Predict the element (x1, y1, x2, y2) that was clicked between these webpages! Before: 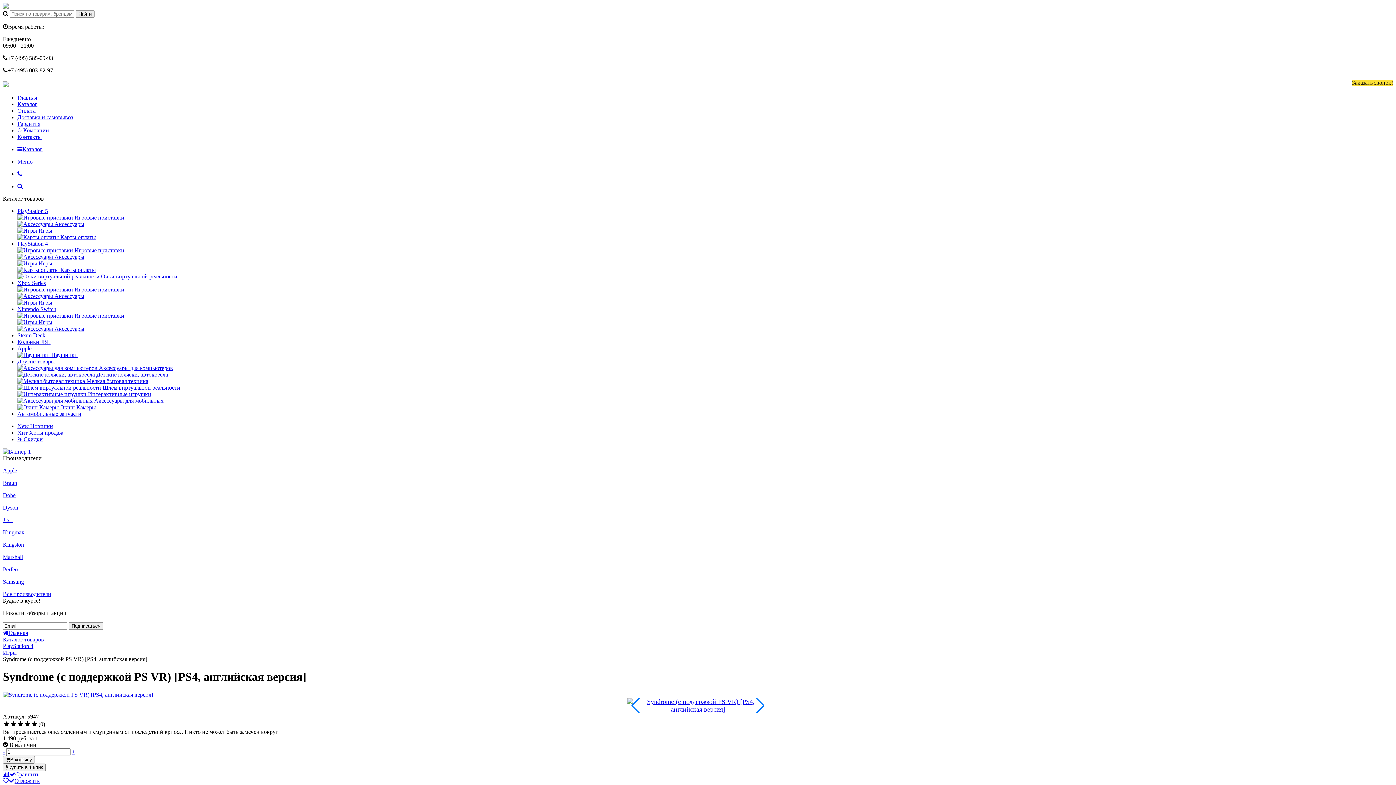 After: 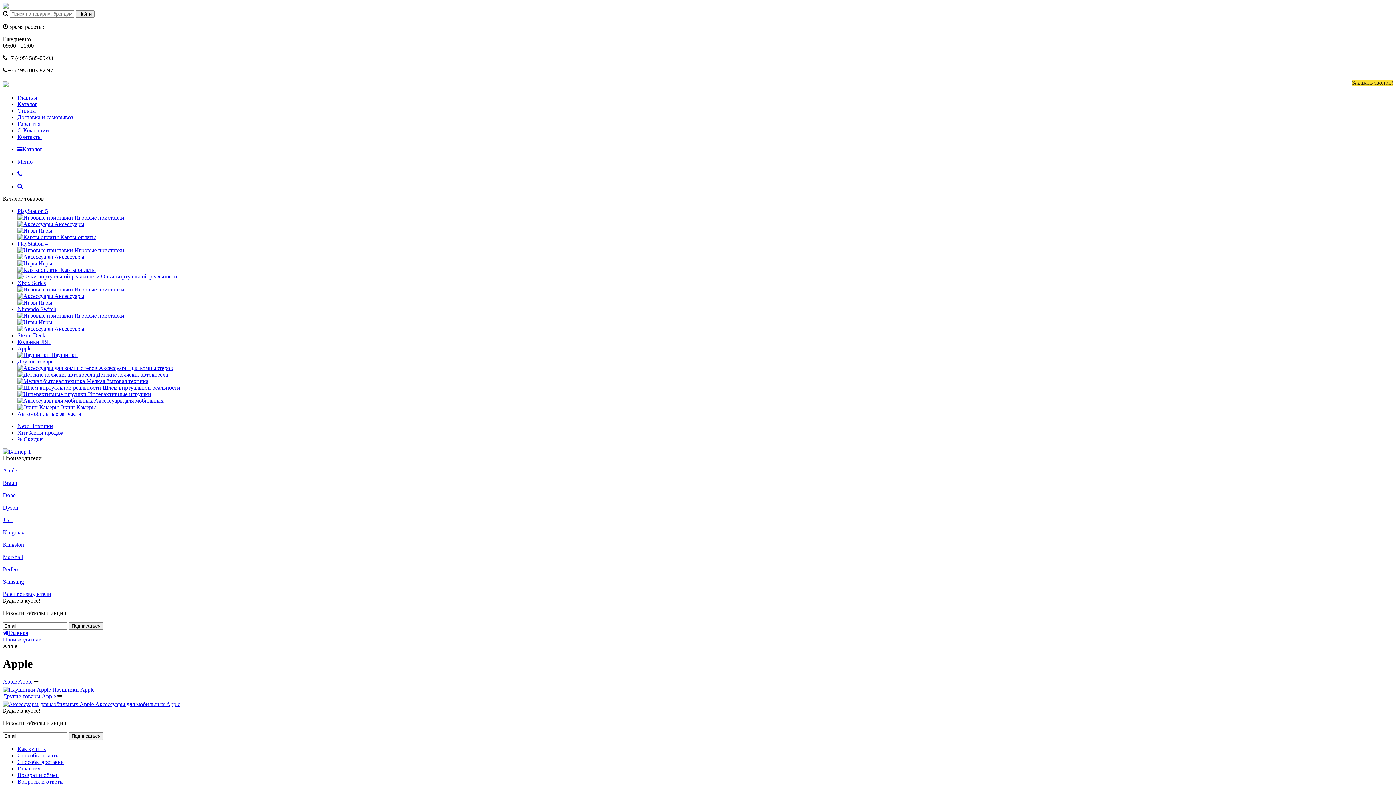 Action: label: Apple bbox: (2, 467, 17, 473)